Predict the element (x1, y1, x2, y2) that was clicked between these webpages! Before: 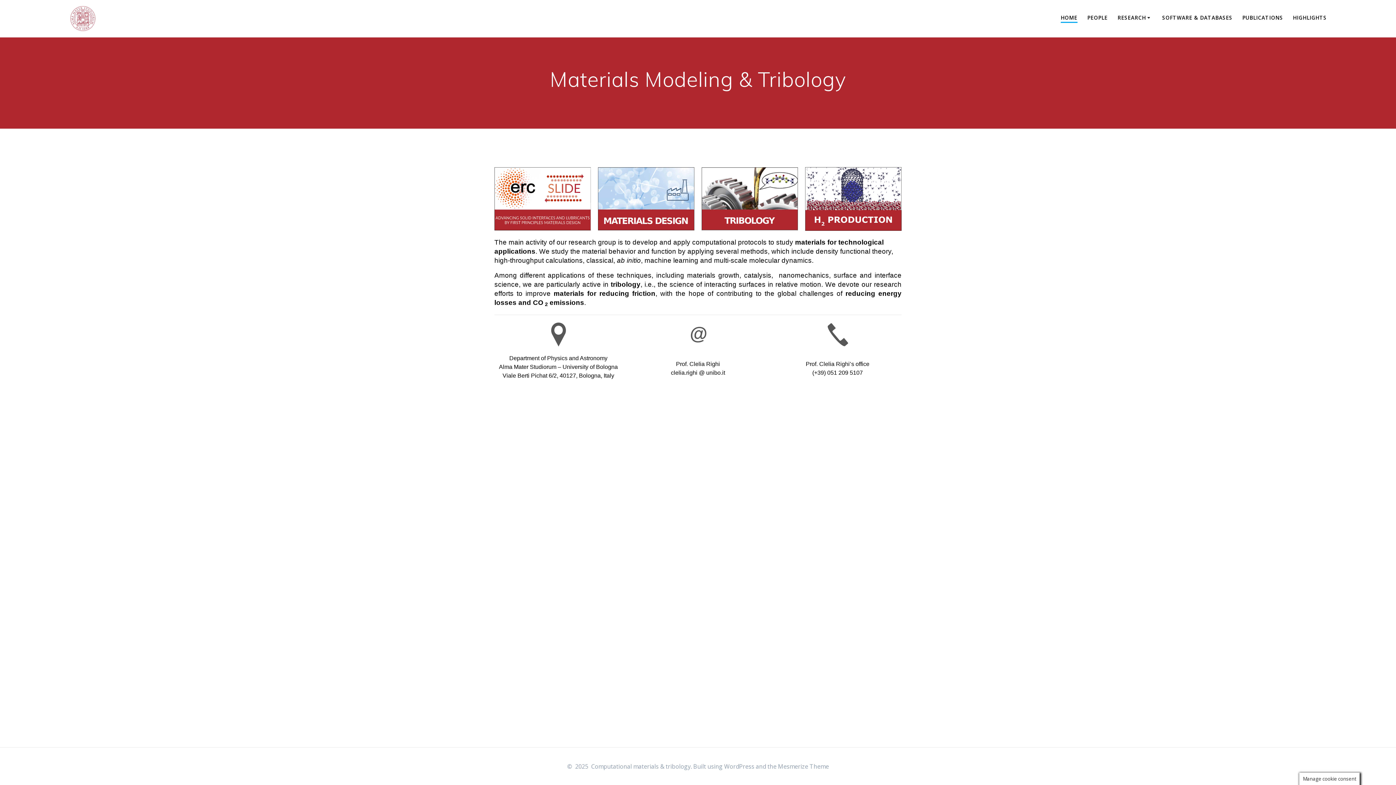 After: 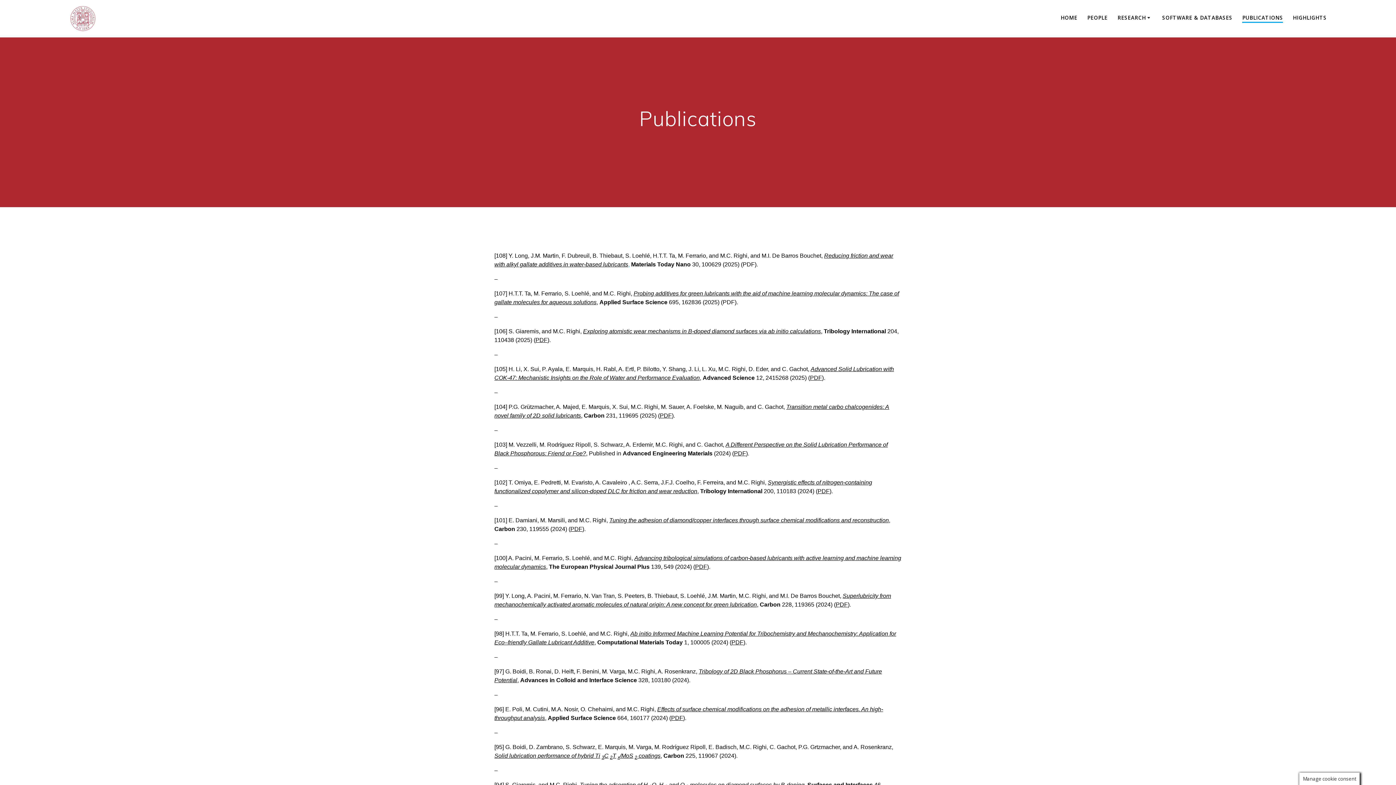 Action: bbox: (1242, 13, 1283, 21) label: PUBLICATIONS